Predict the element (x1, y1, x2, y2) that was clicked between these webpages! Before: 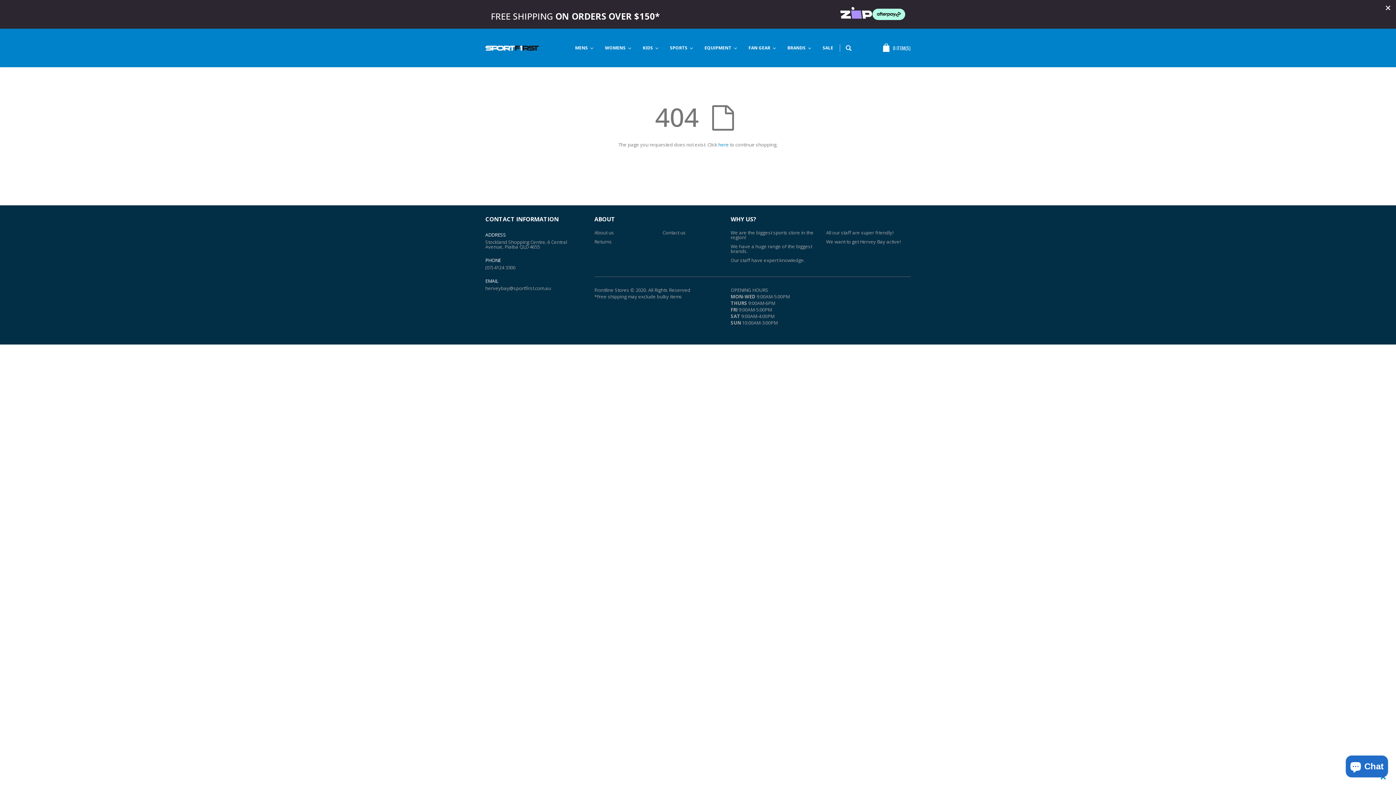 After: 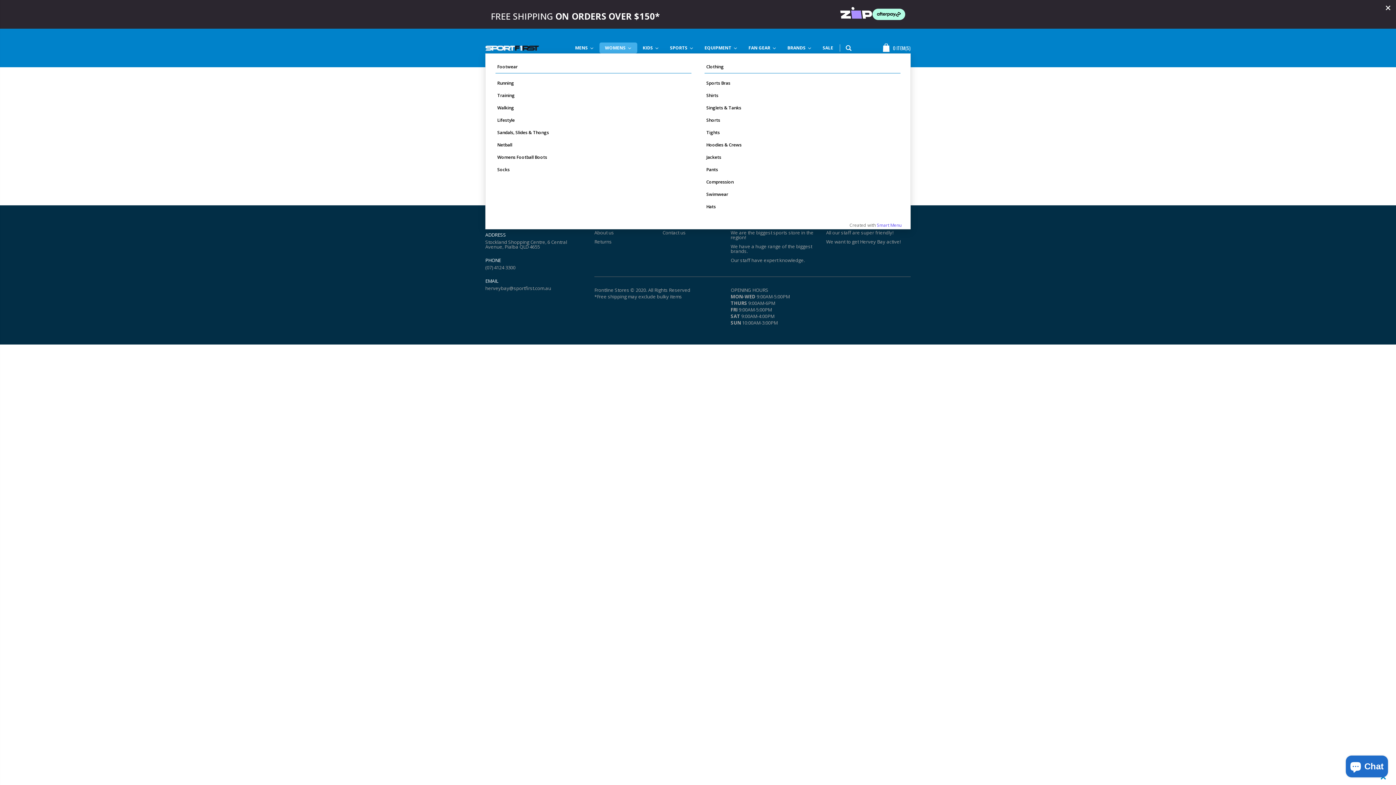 Action: bbox: (599, 42, 637, 53) label: WOMENS